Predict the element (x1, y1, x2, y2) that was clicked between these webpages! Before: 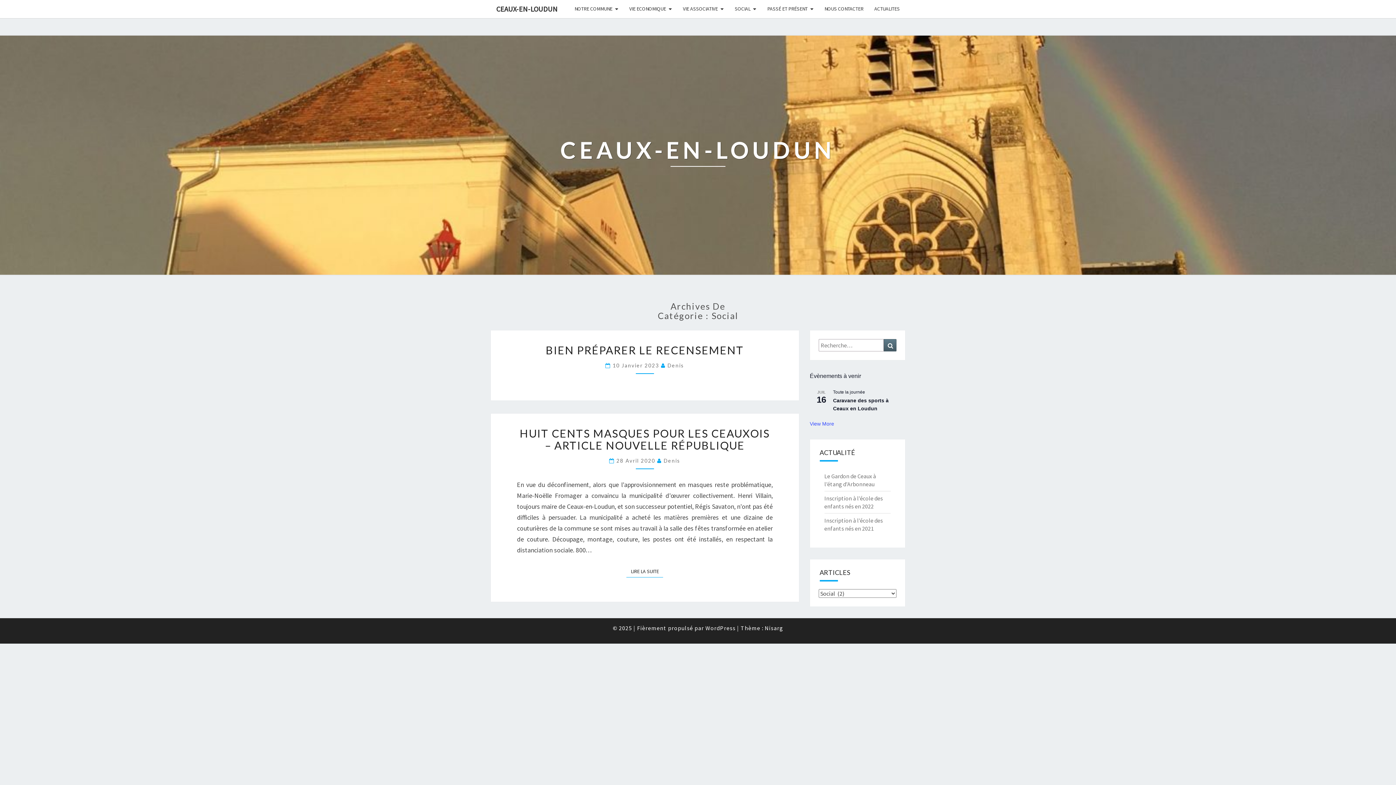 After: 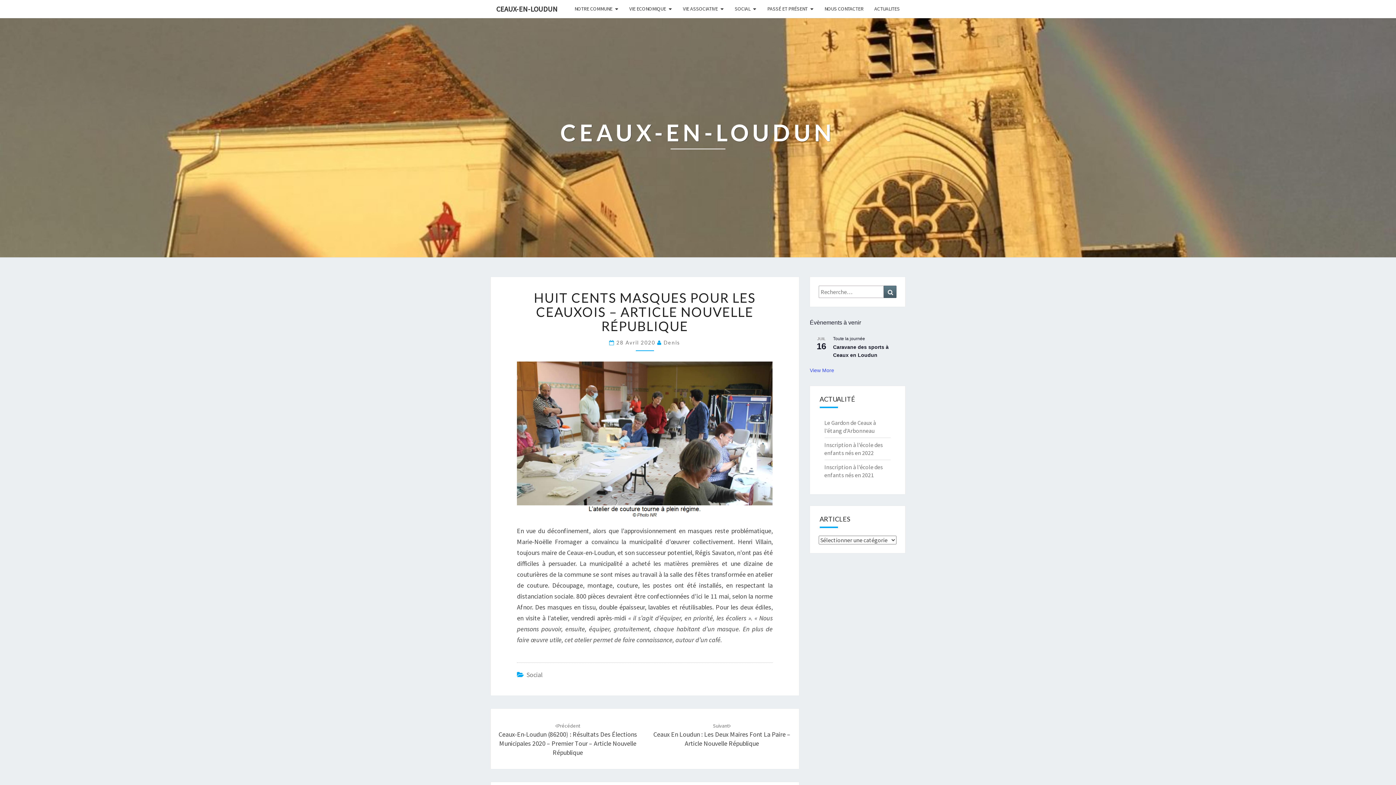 Action: label: 28 Avril 2020  bbox: (616, 457, 657, 464)